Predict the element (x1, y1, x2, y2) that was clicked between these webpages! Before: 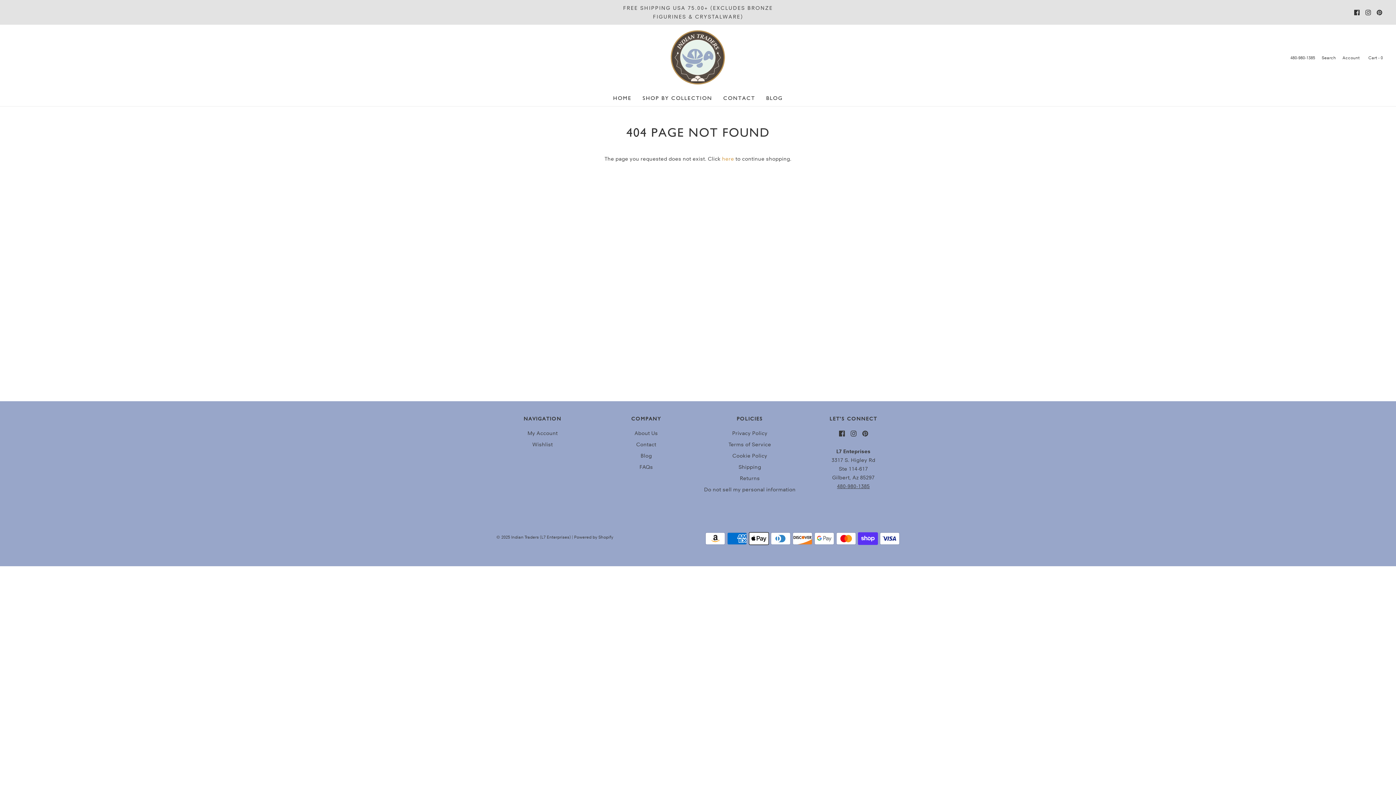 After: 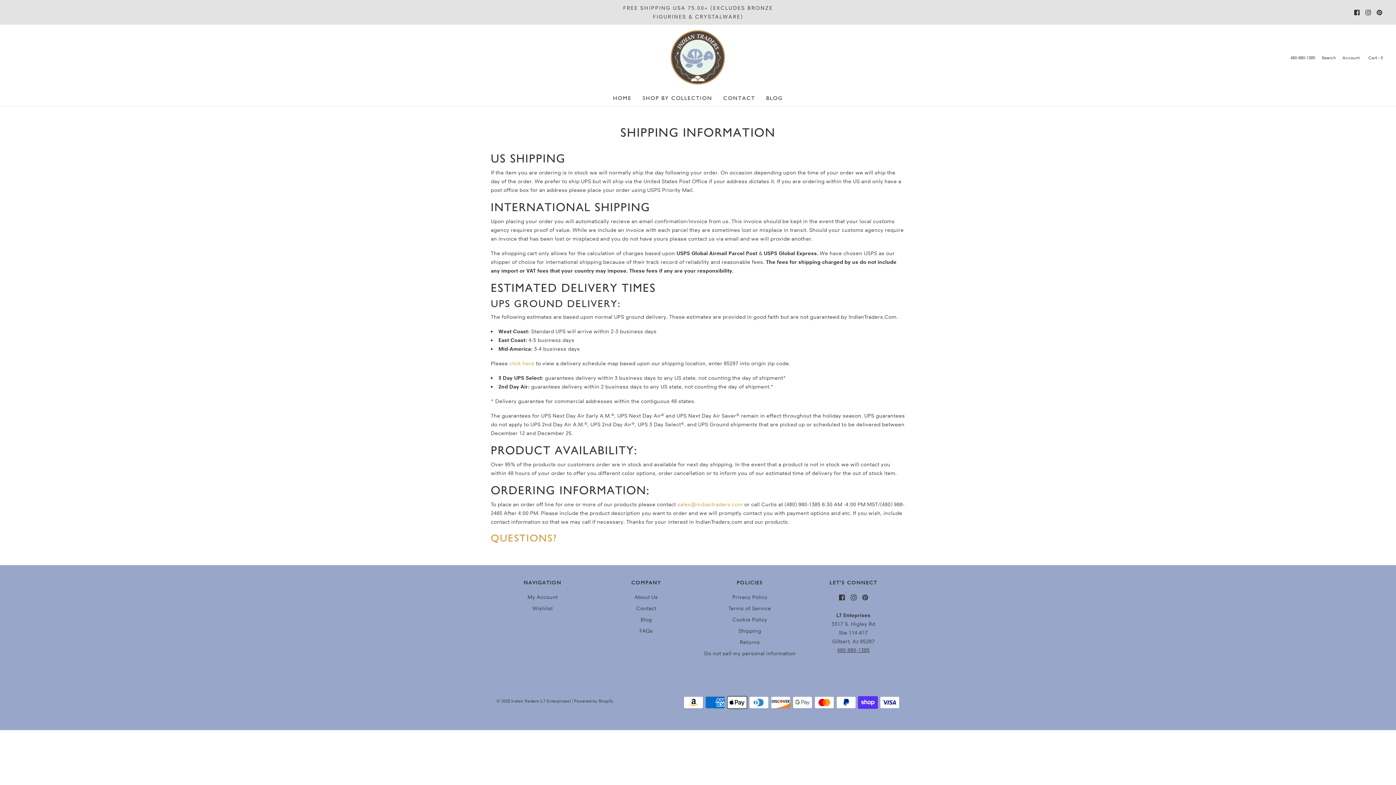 Action: label: Shipping bbox: (738, 462, 761, 474)